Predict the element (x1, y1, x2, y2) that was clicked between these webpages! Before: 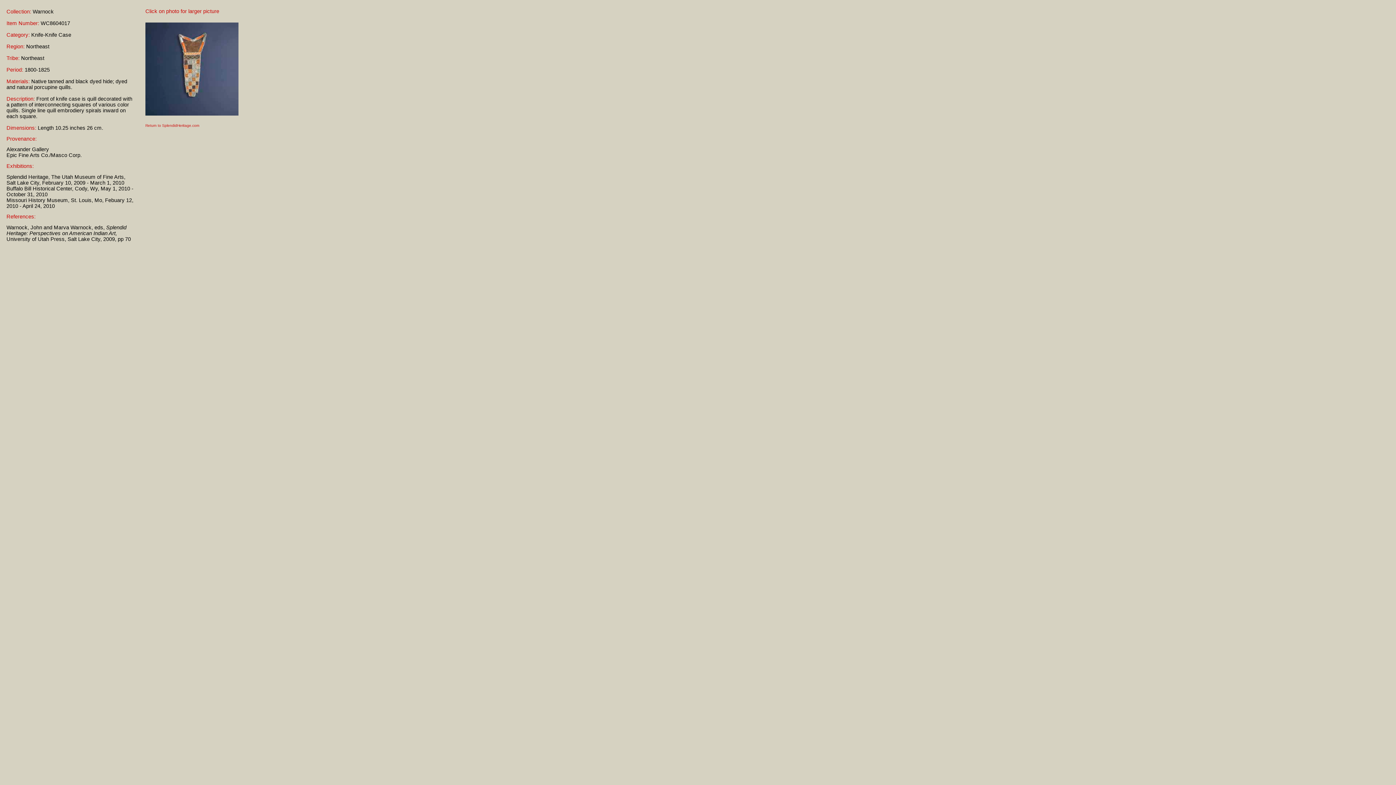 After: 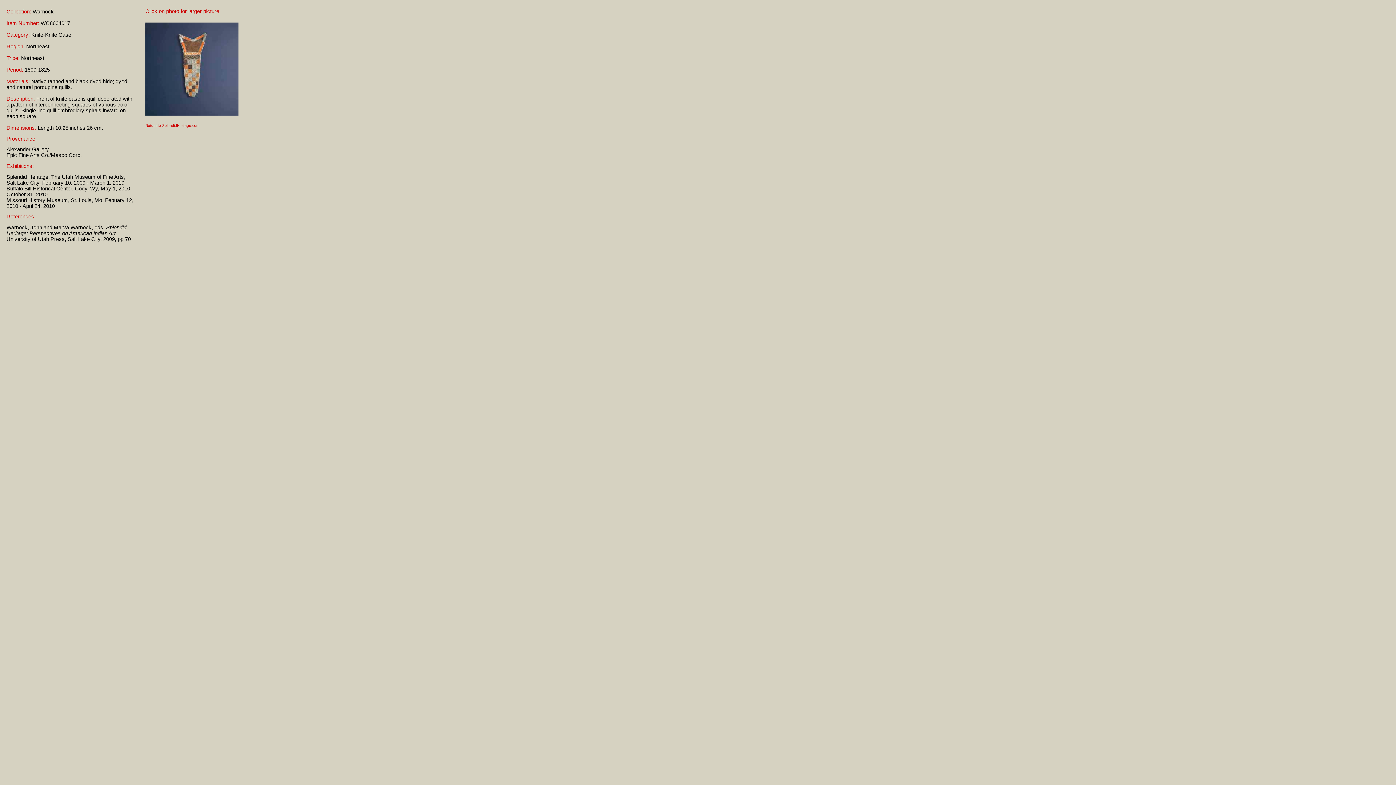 Action: bbox: (145, 113, 238, 119)